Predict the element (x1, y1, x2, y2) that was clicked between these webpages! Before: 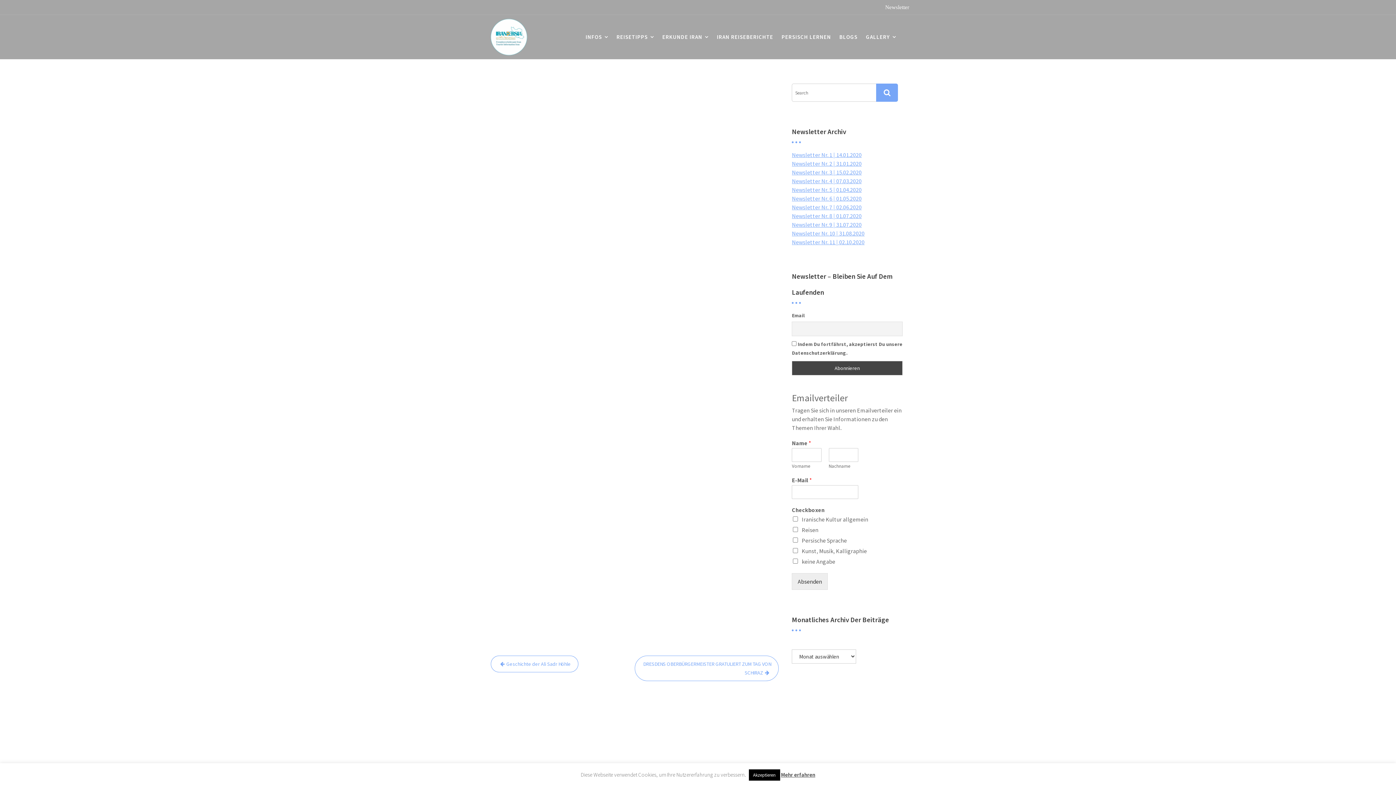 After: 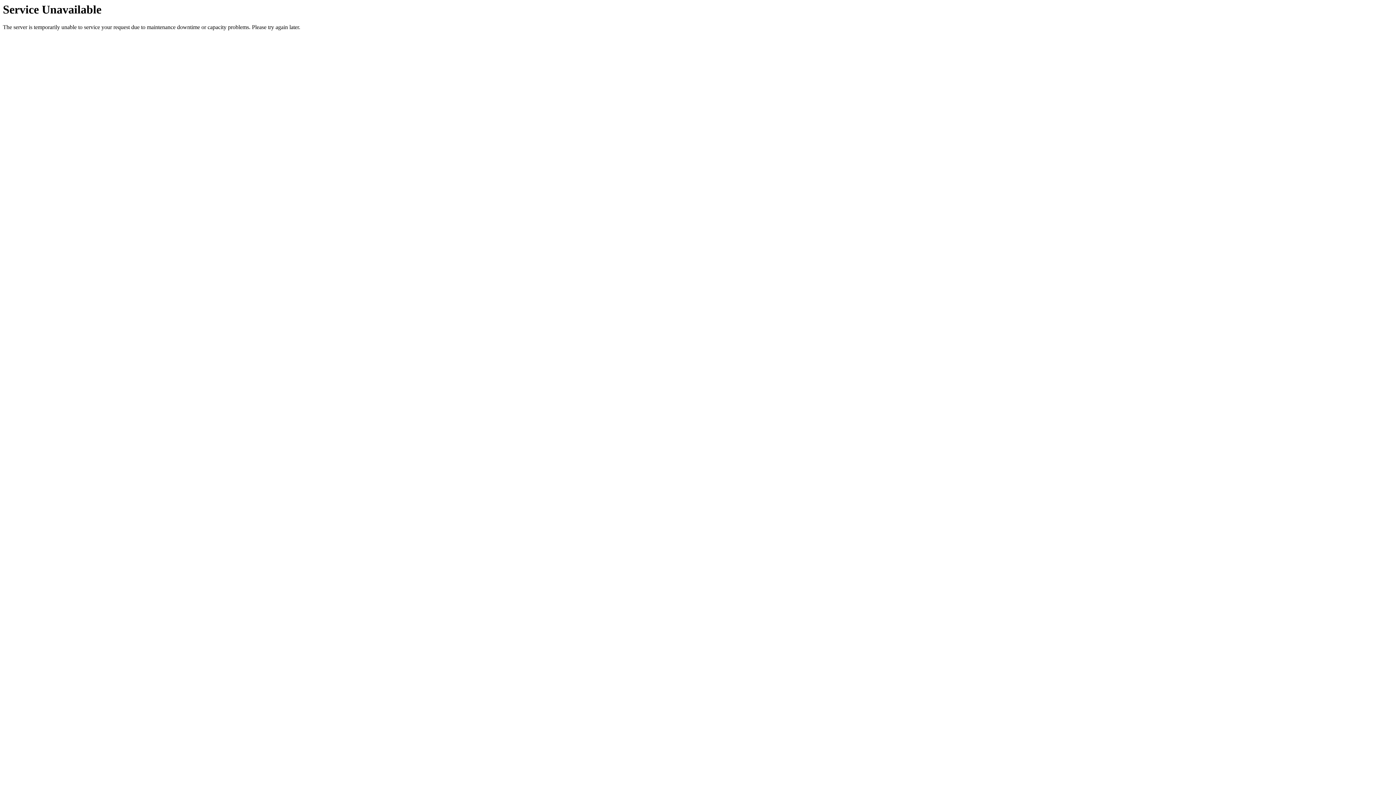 Action: bbox: (634, 655, 779, 681) label: DRESDENS OBERBÜRGERMEISTER GRATULIERT ZUM TAG VON SCHIRAZ